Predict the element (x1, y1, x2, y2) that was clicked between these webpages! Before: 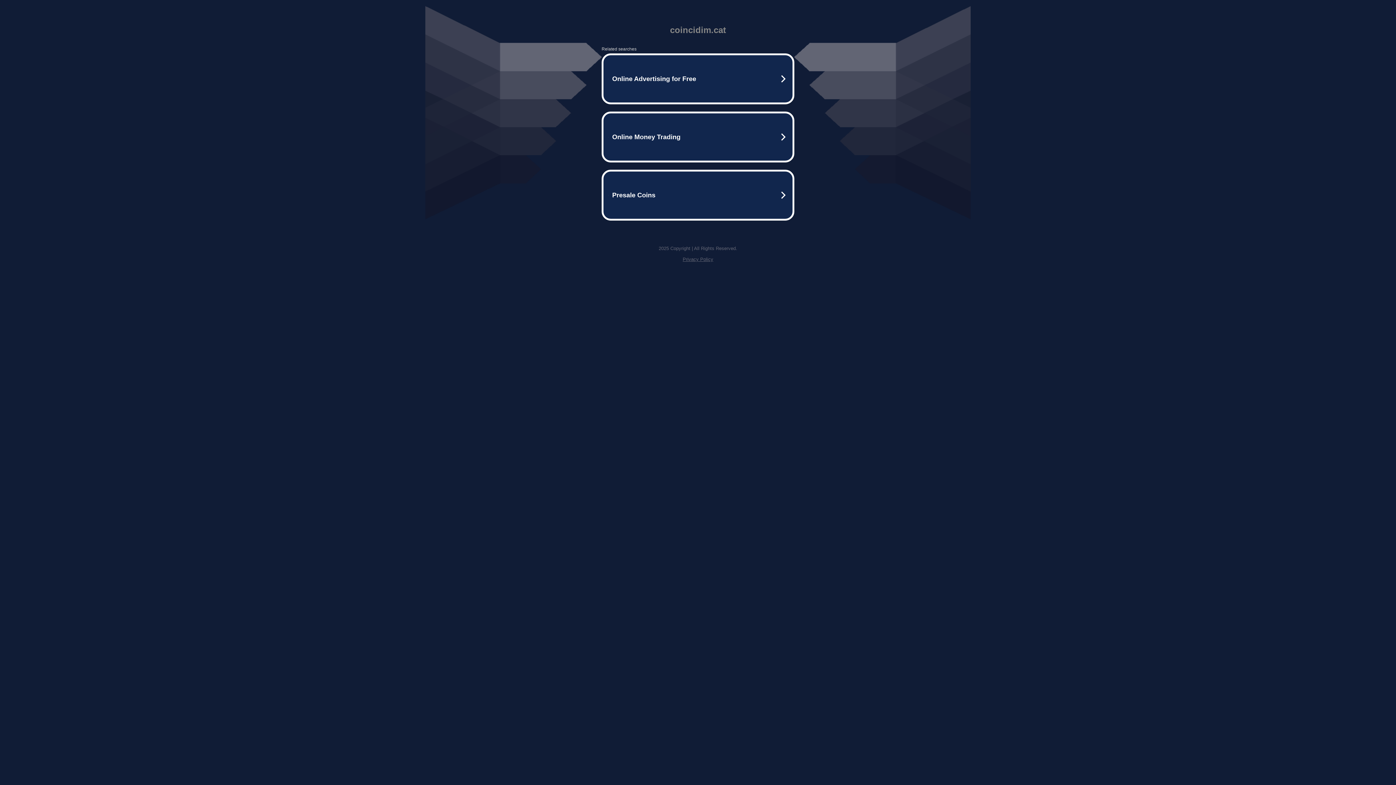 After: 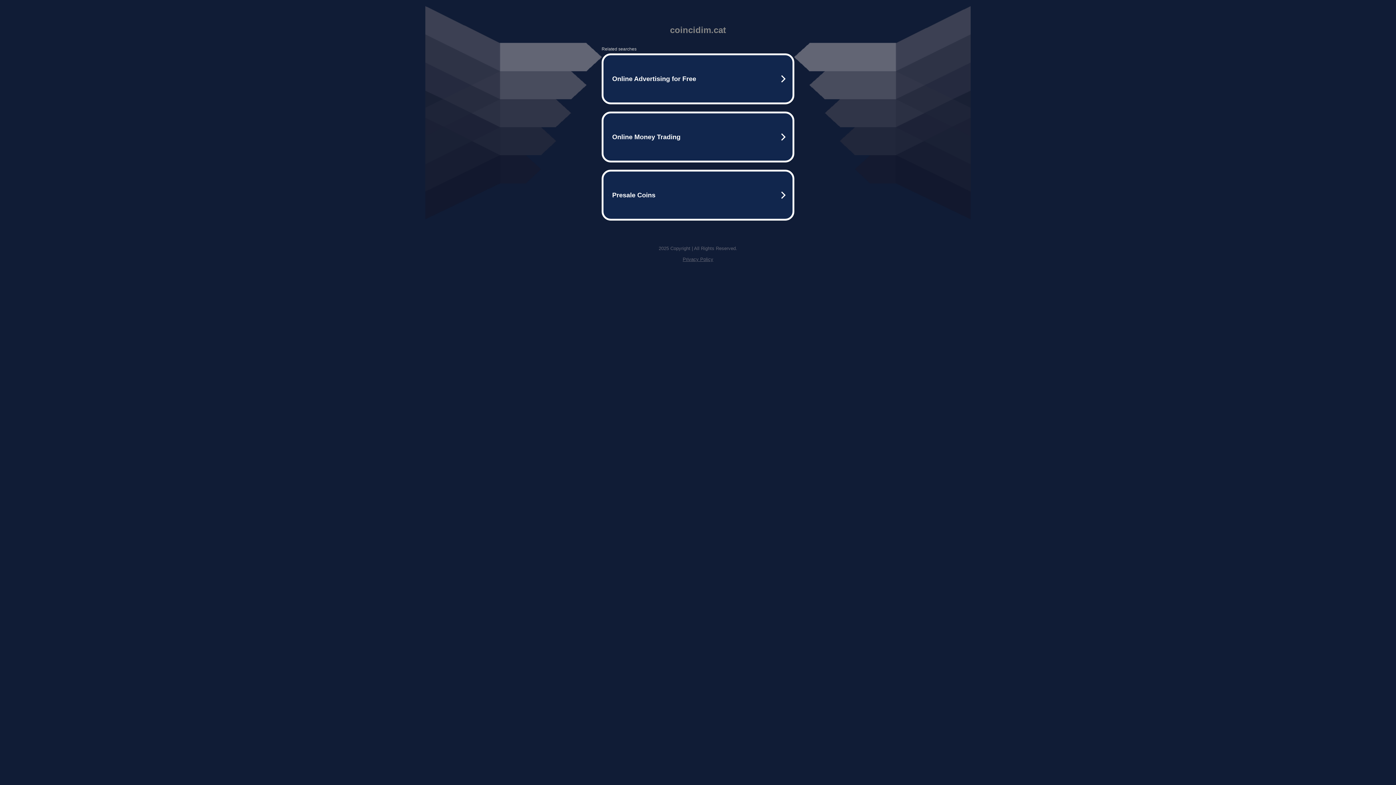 Action: bbox: (682, 256, 713, 262) label: Privacy Policy